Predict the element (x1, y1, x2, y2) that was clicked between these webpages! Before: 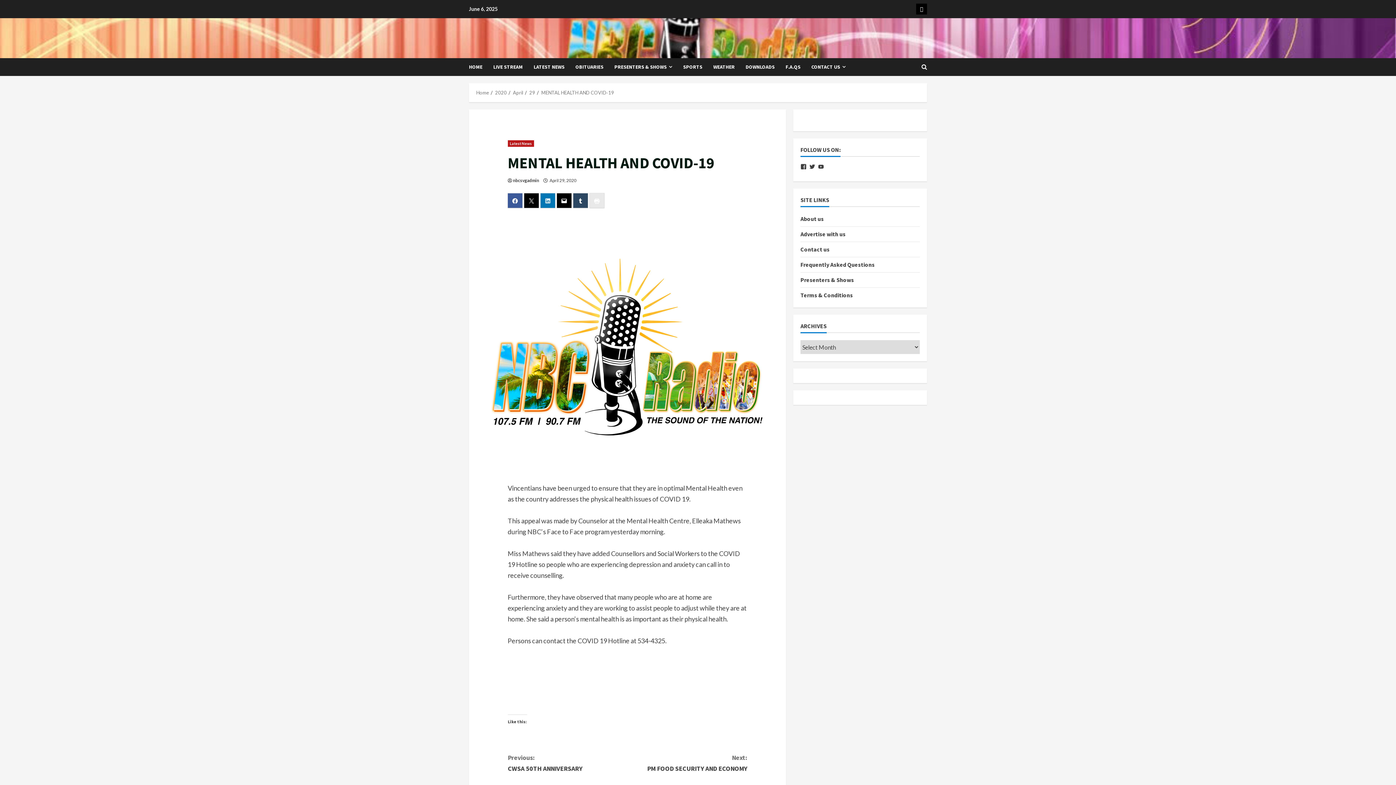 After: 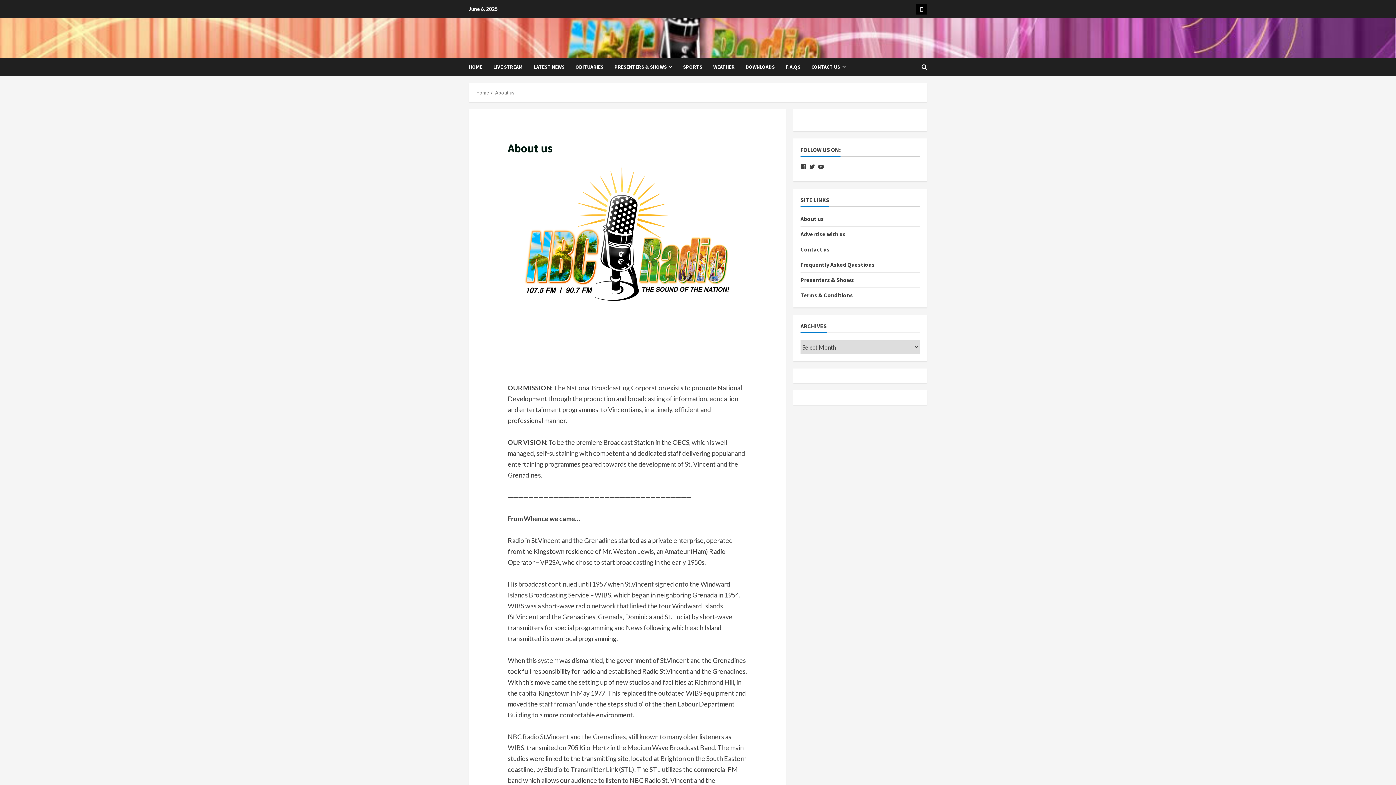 Action: bbox: (800, 215, 824, 222) label: About us